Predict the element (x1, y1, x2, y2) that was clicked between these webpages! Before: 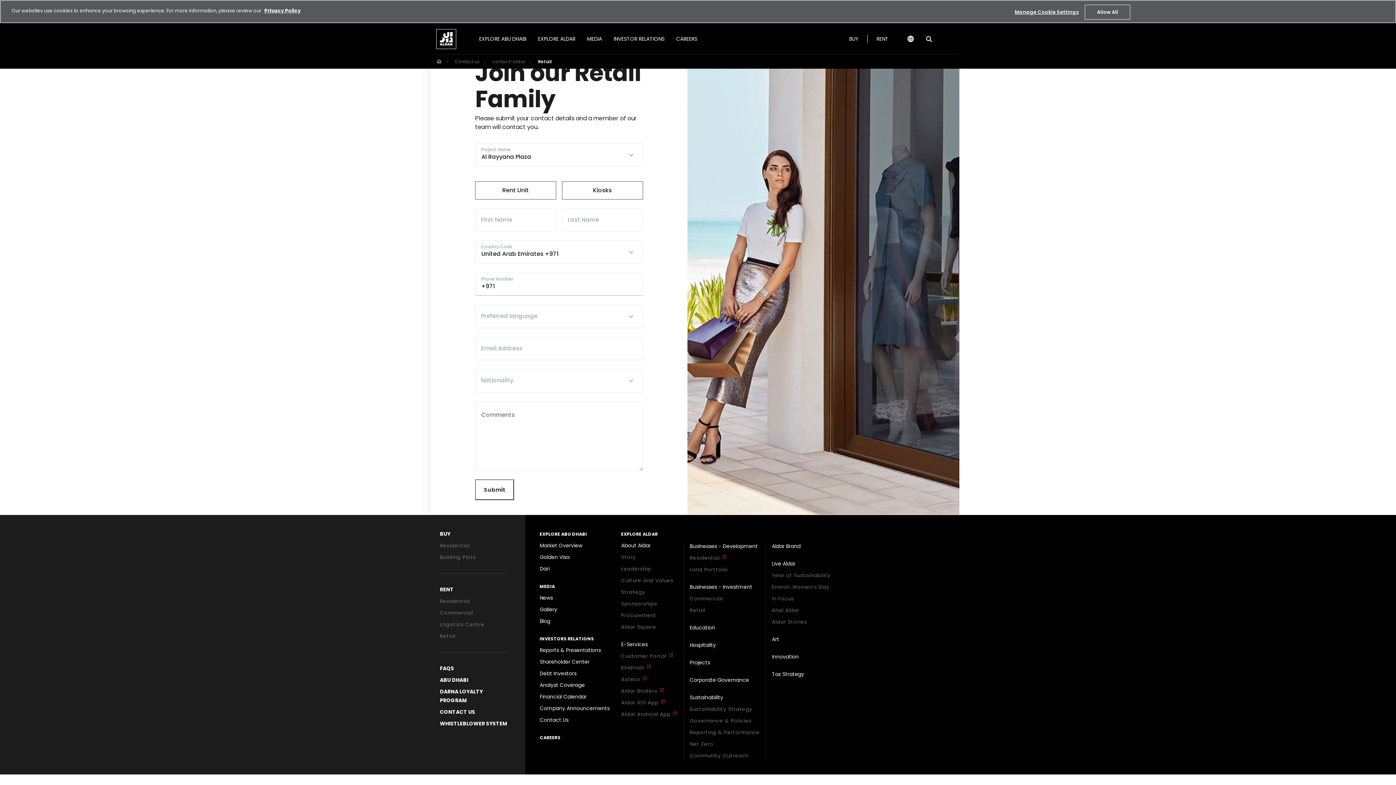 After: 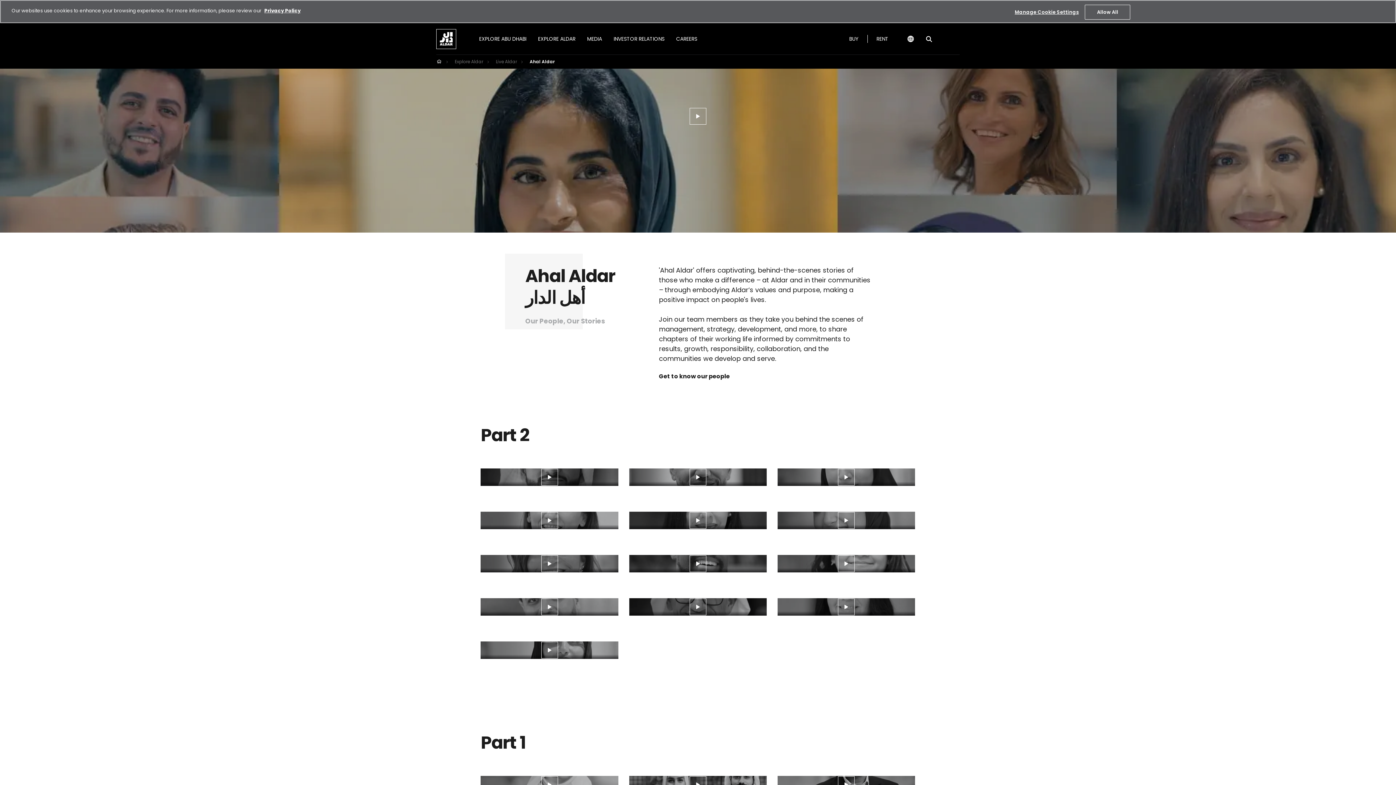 Action: bbox: (772, 607, 799, 614) label: Ahal Aldar